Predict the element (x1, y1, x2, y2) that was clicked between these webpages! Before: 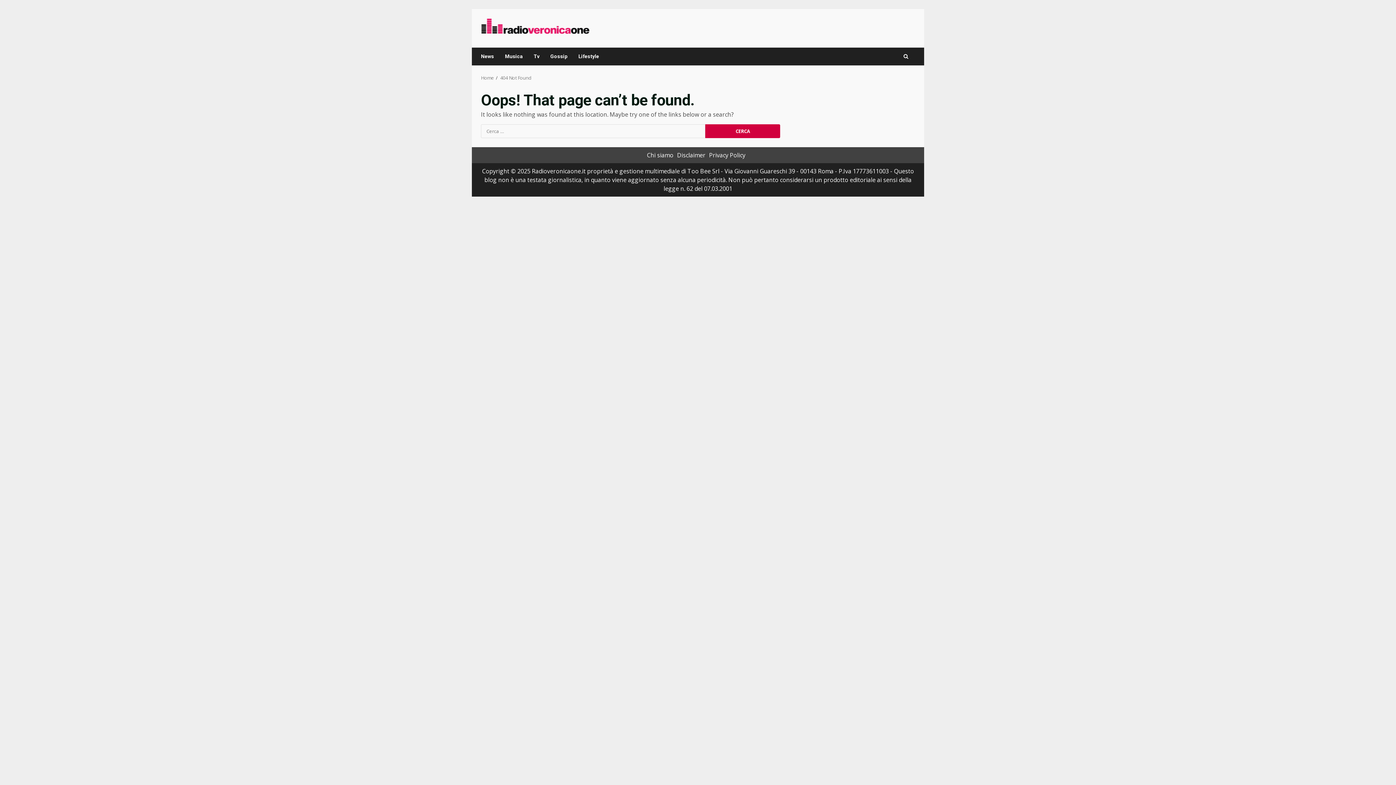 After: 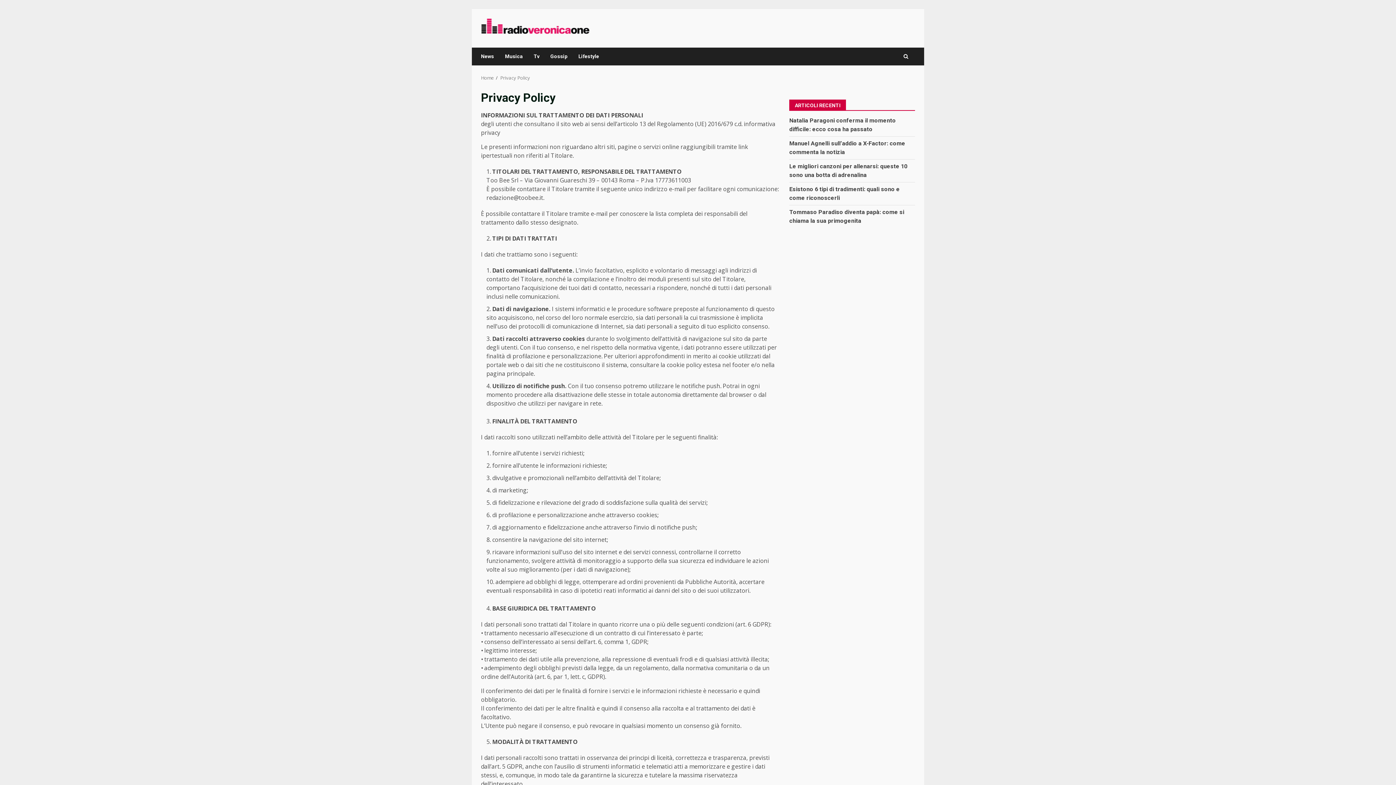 Action: label: Privacy Policy bbox: (709, 151, 745, 159)